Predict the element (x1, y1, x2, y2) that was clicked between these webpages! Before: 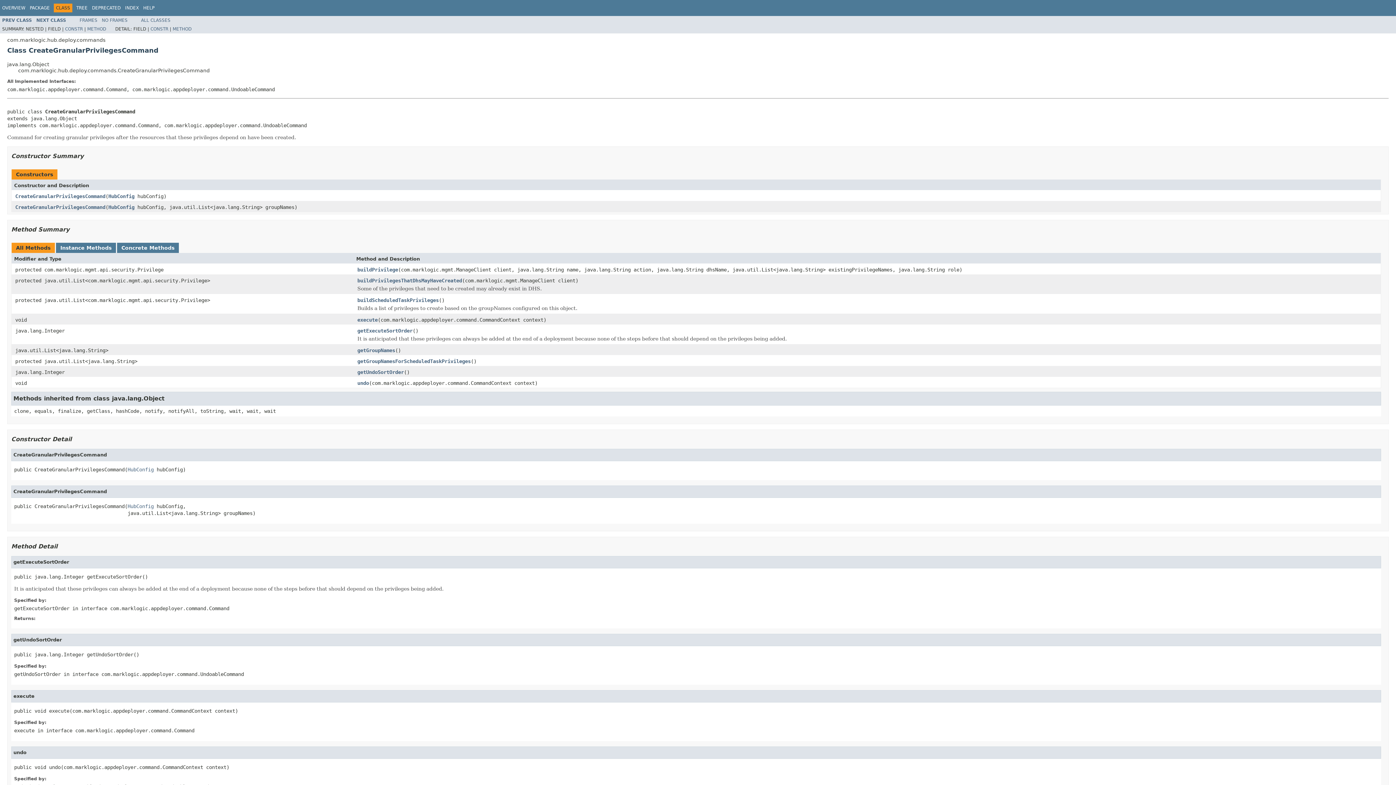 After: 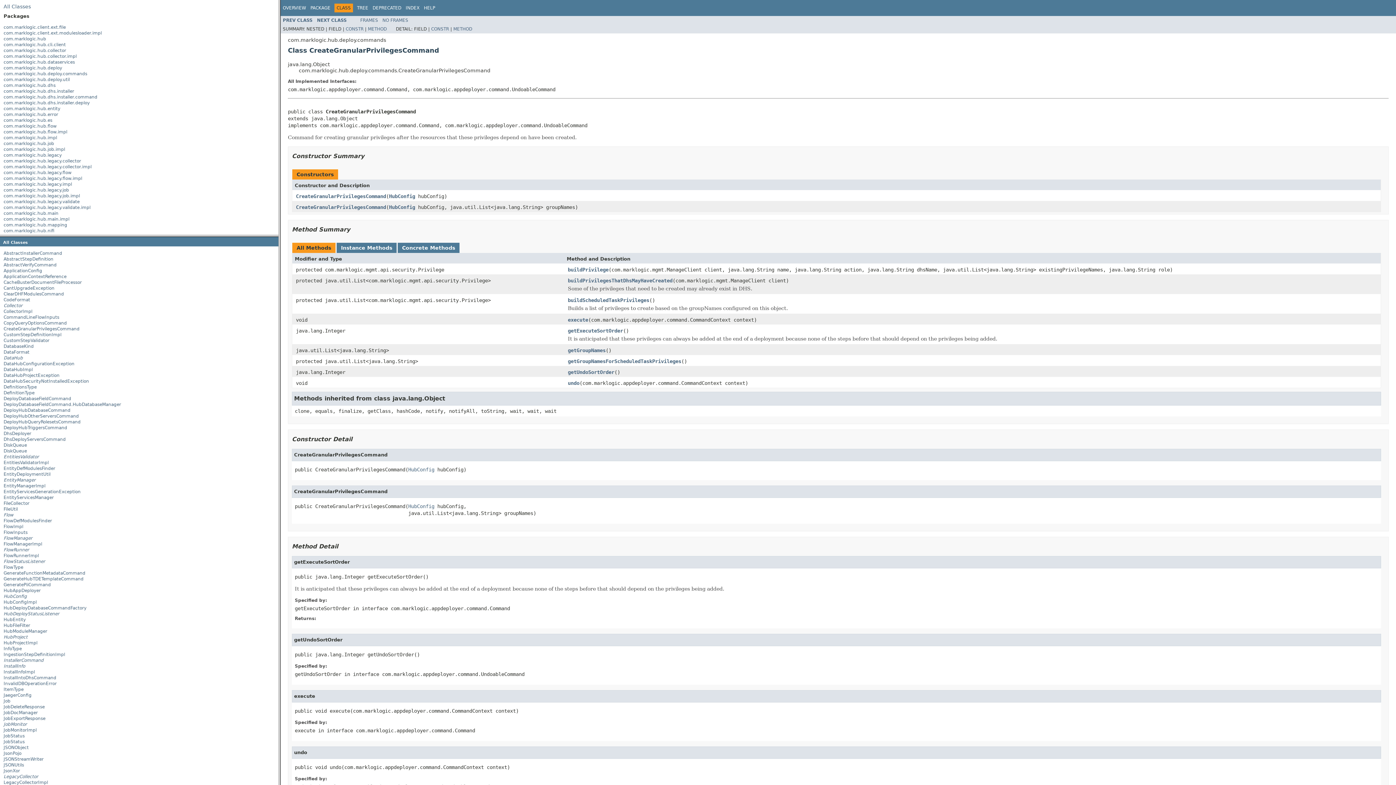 Action: bbox: (79, 17, 97, 22) label: FRAMES